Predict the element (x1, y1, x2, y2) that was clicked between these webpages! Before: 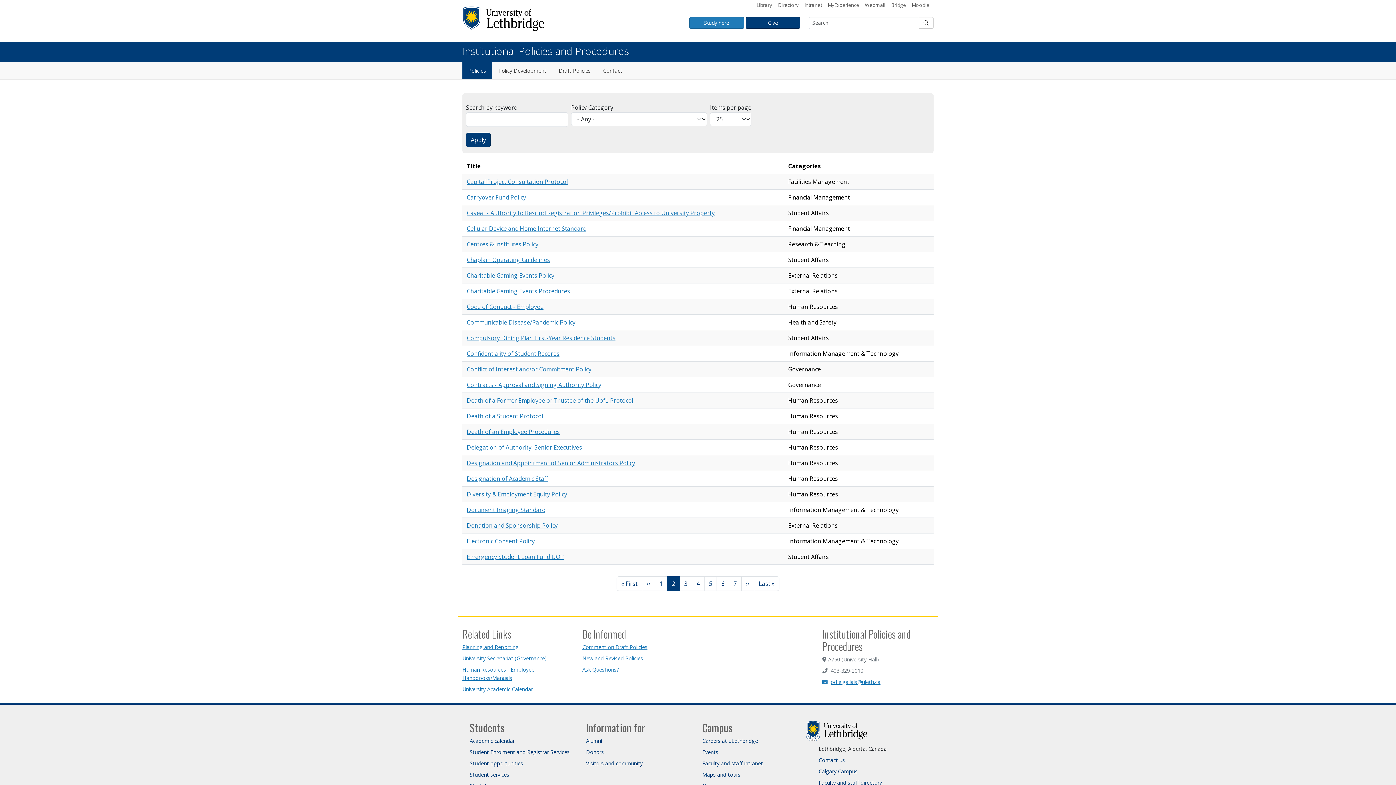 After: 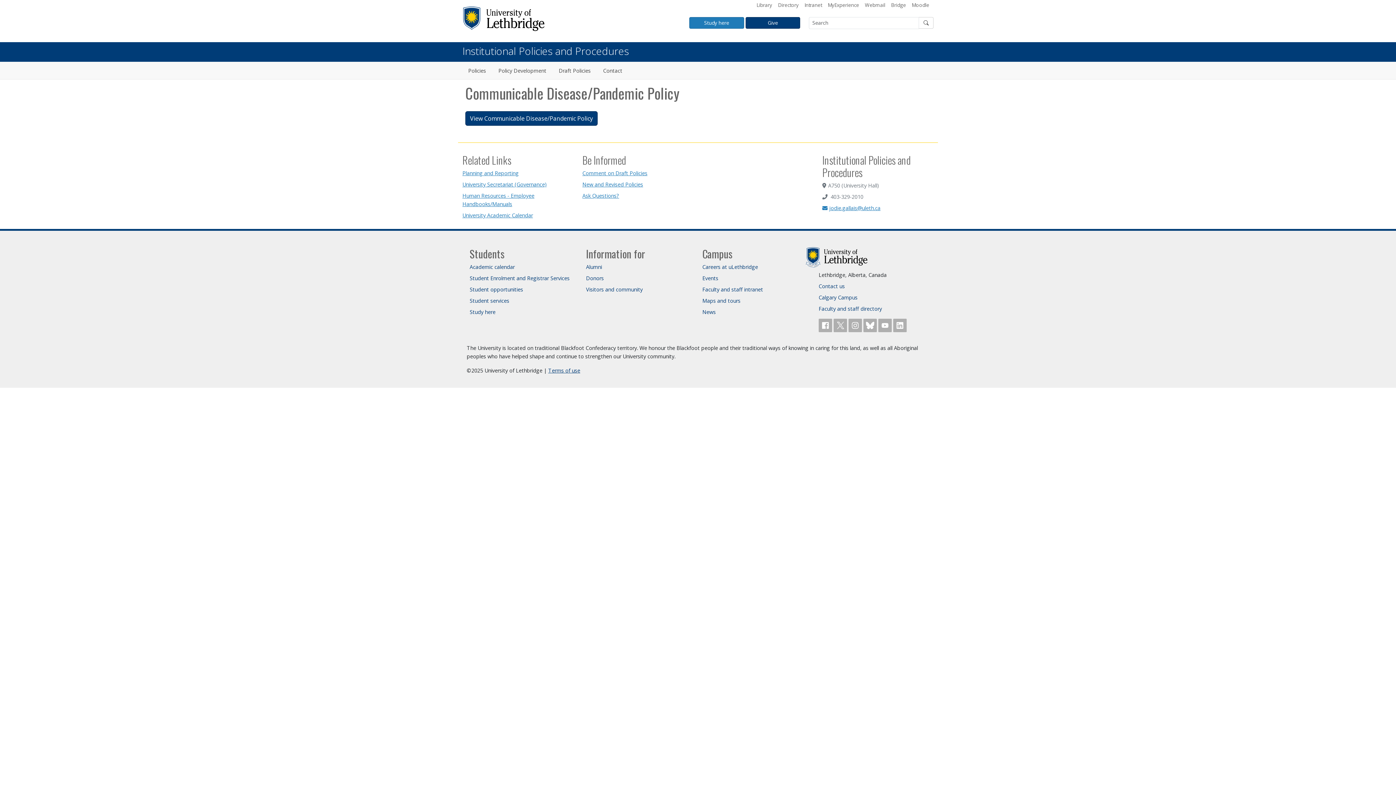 Action: bbox: (466, 318, 575, 326) label: Communicable Disease/Pandemic Policy